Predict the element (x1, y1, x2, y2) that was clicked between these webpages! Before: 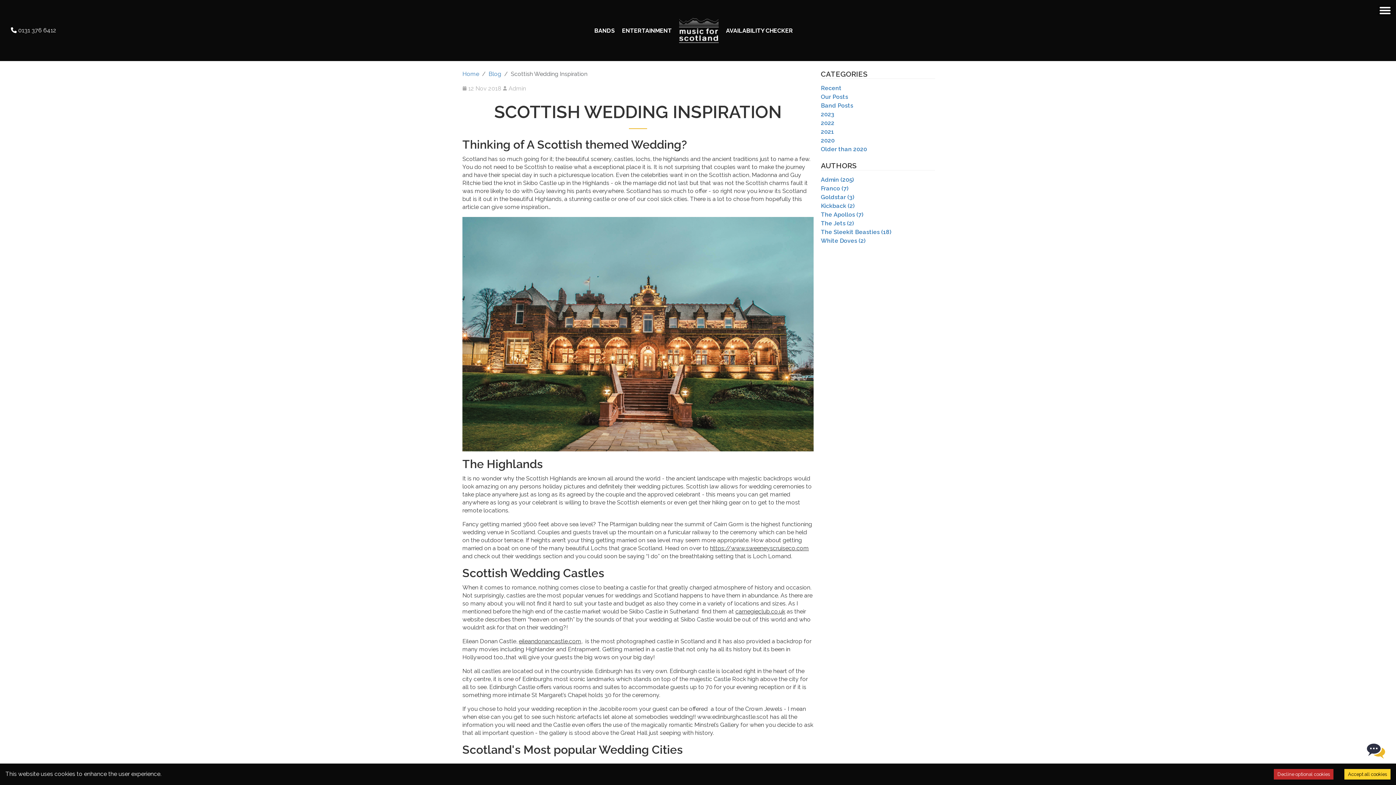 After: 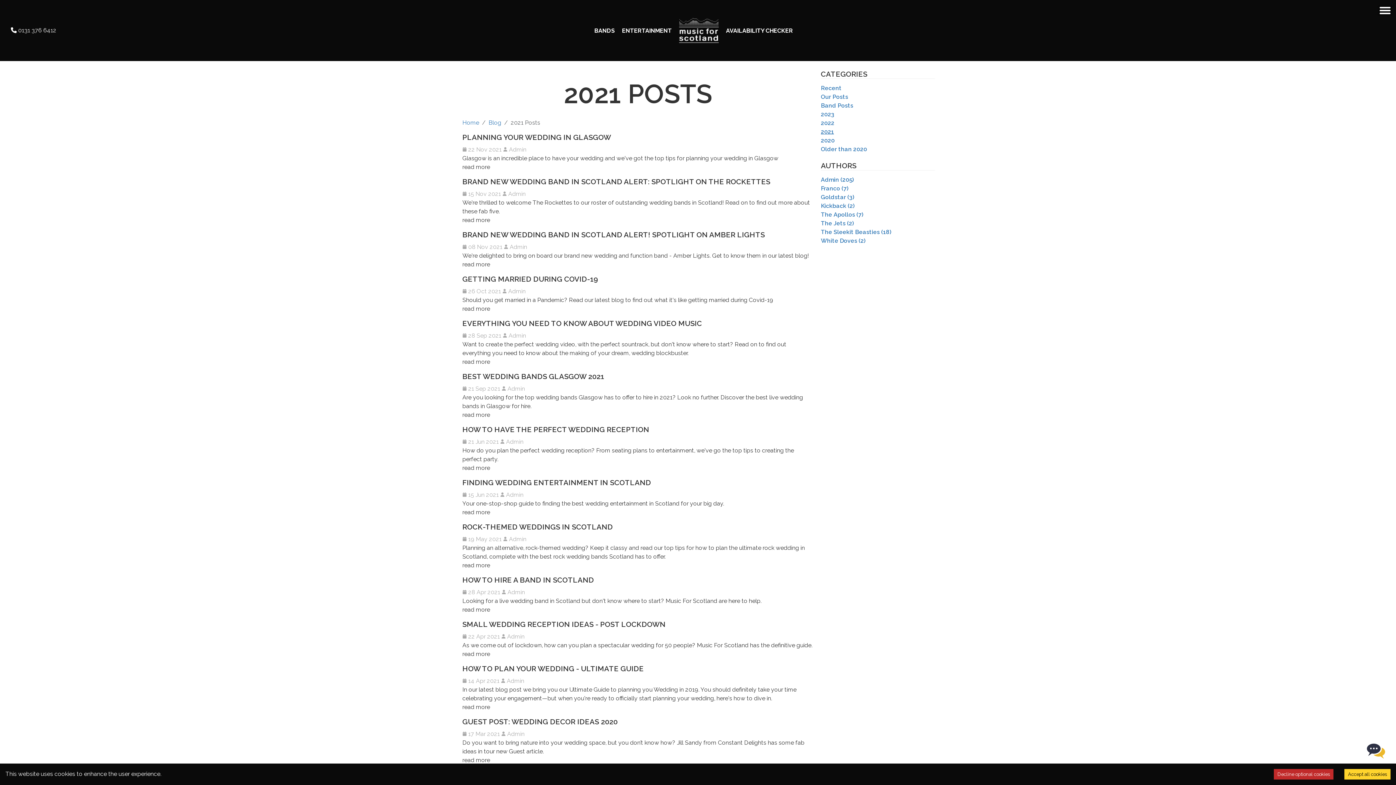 Action: bbox: (821, 128, 834, 135) label: 2021